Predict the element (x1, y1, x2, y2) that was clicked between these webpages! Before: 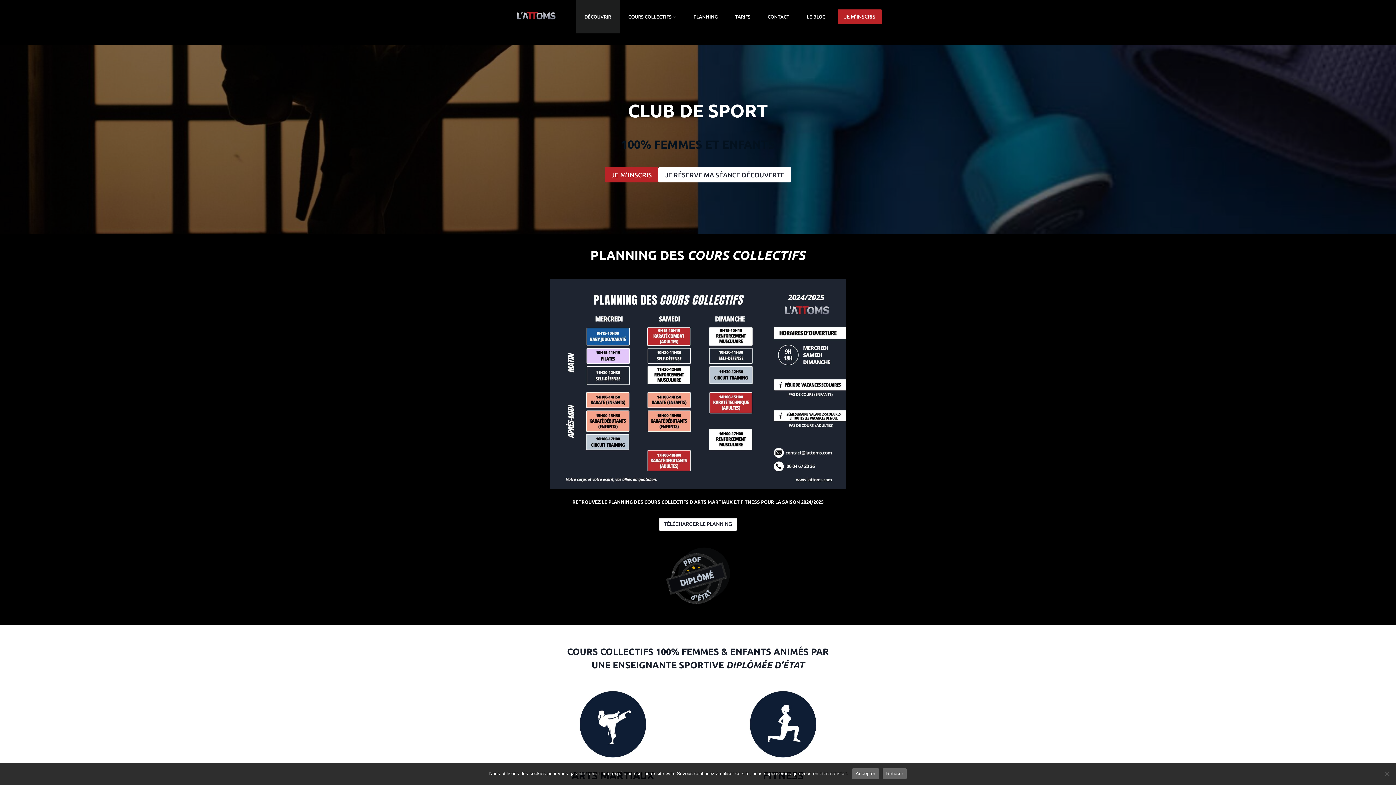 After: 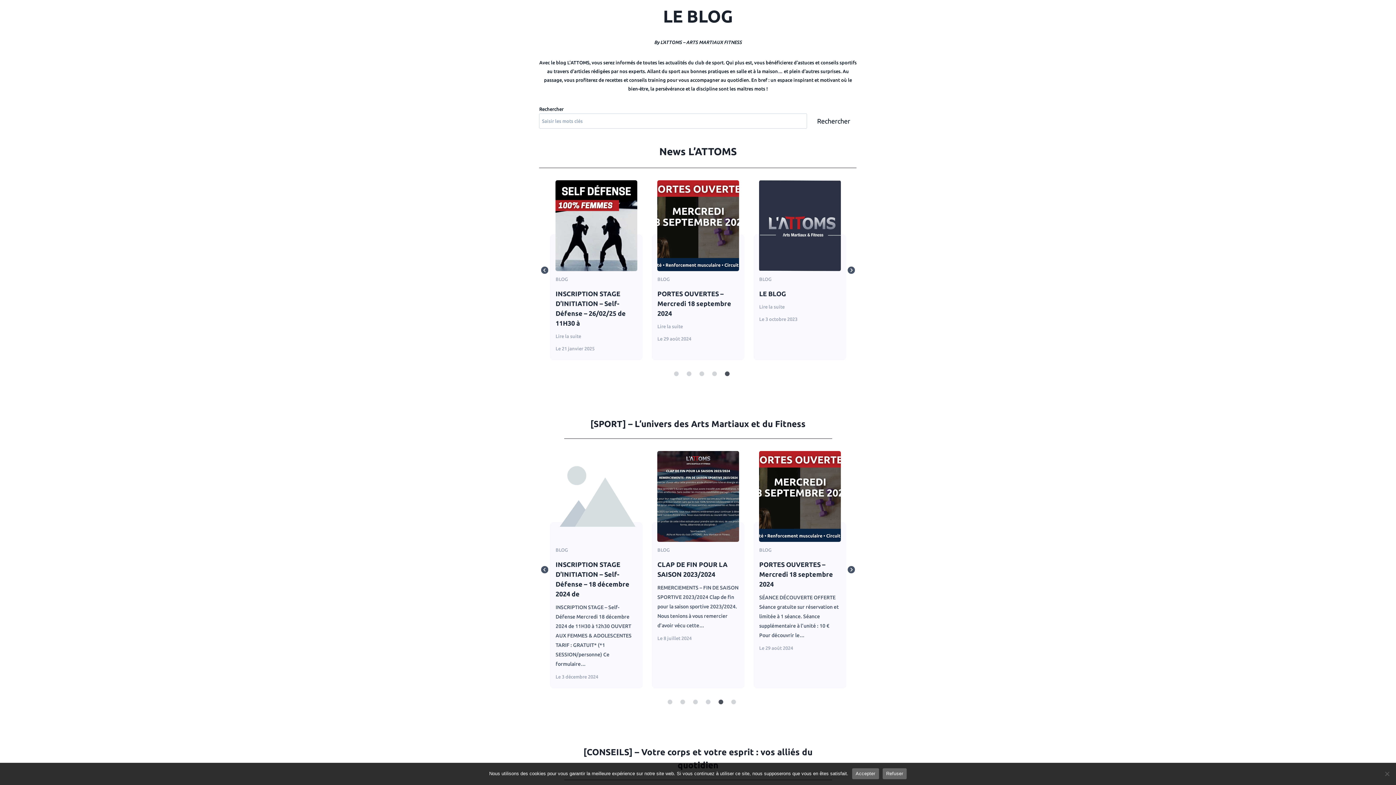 Action: label: LE BLOG bbox: (798, 0, 834, 33)